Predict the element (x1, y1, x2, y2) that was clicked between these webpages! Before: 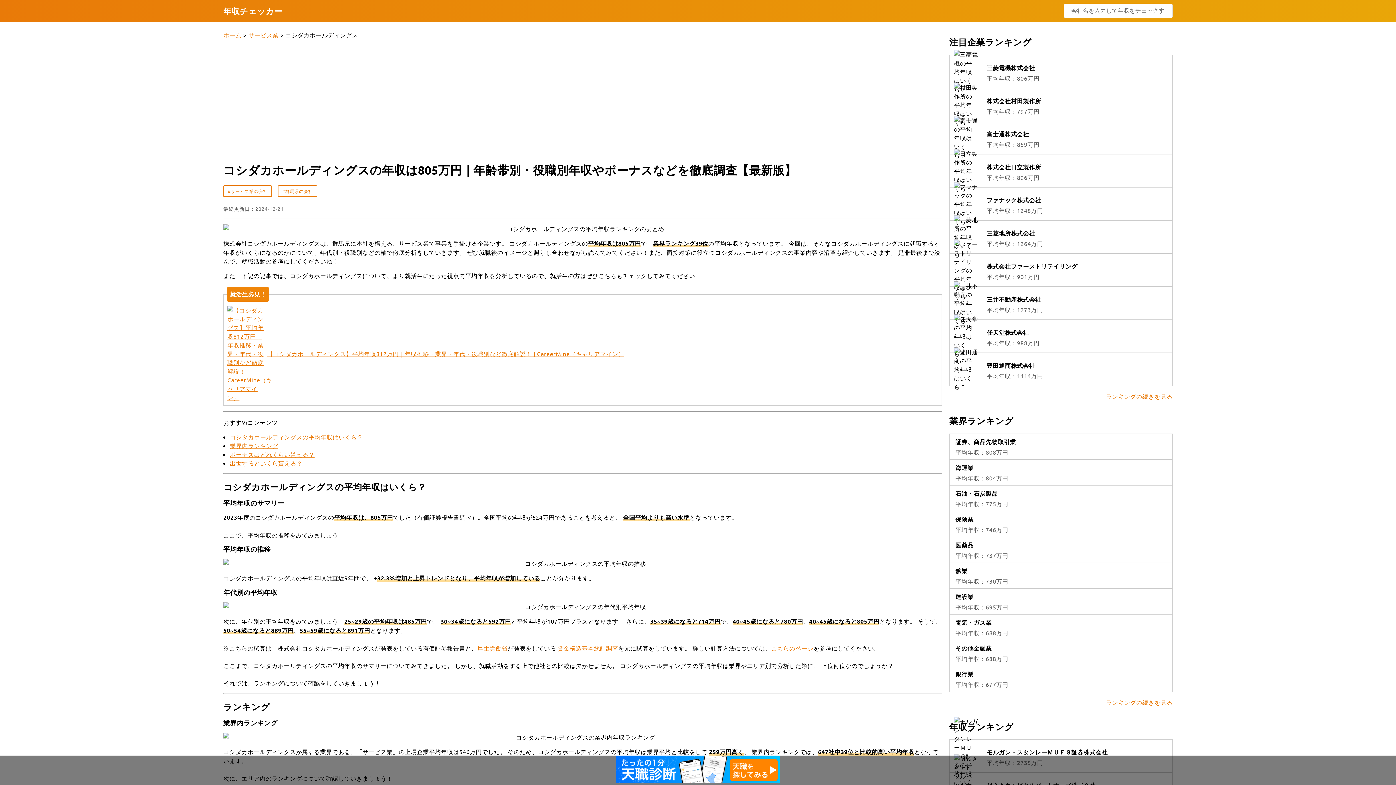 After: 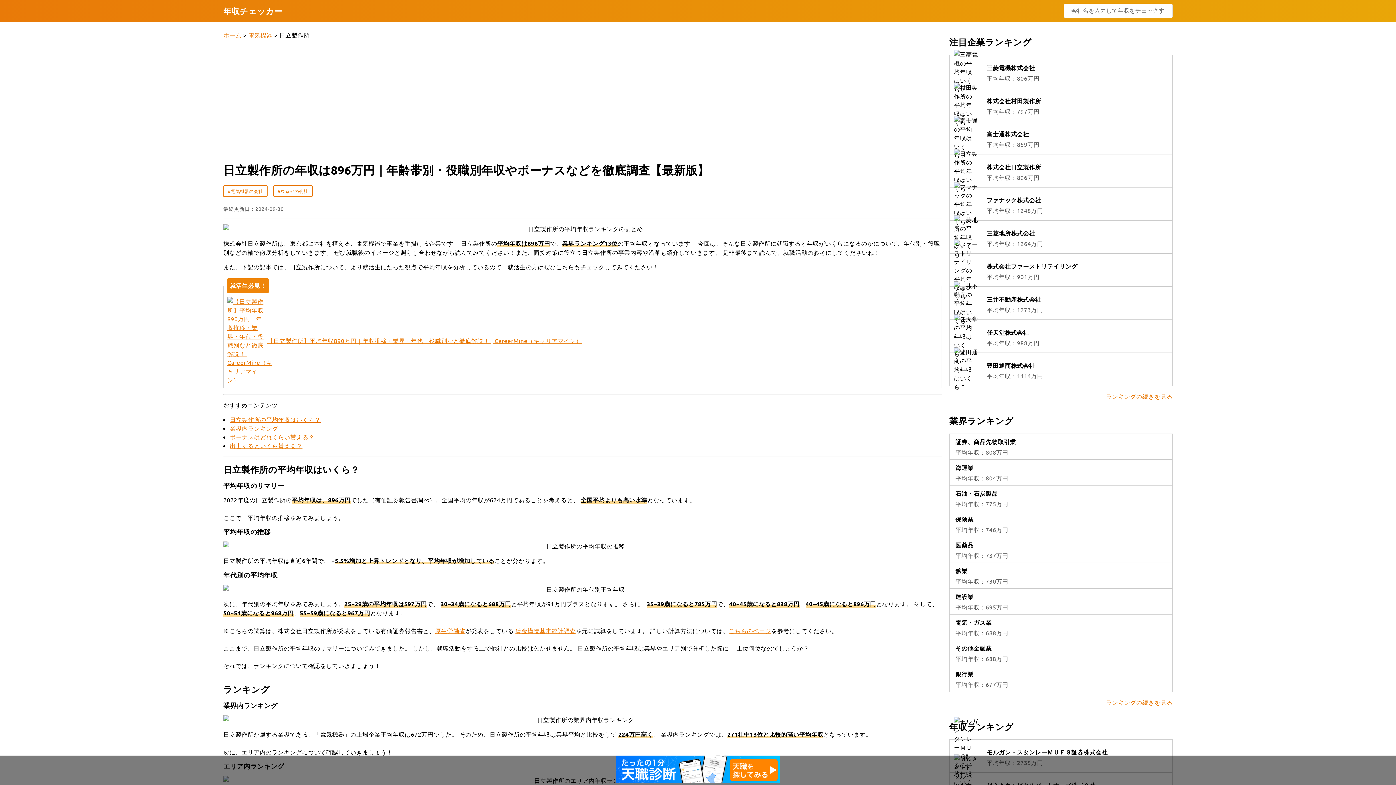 Action: bbox: (949, 154, 1172, 187) label: 株式会社日立製作所

平均年収：896万円